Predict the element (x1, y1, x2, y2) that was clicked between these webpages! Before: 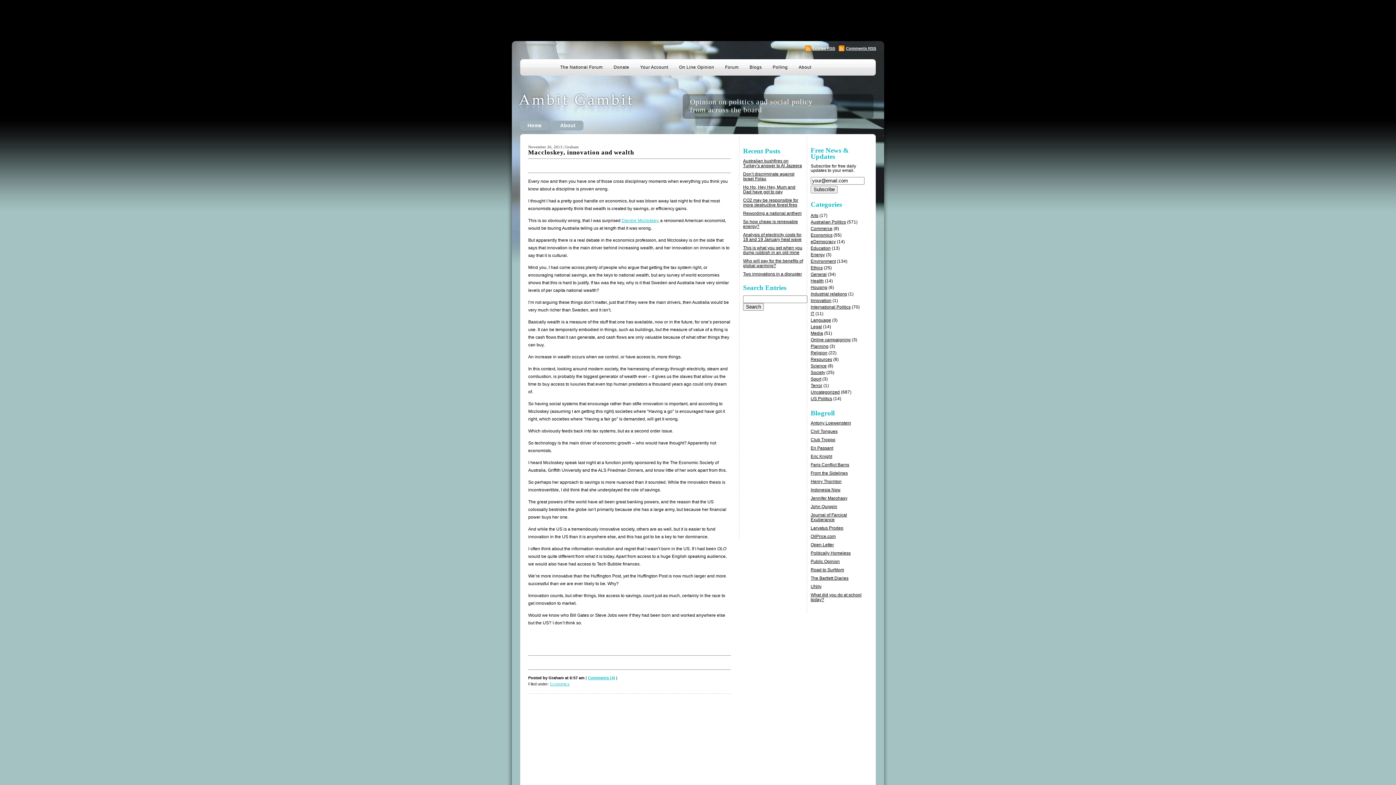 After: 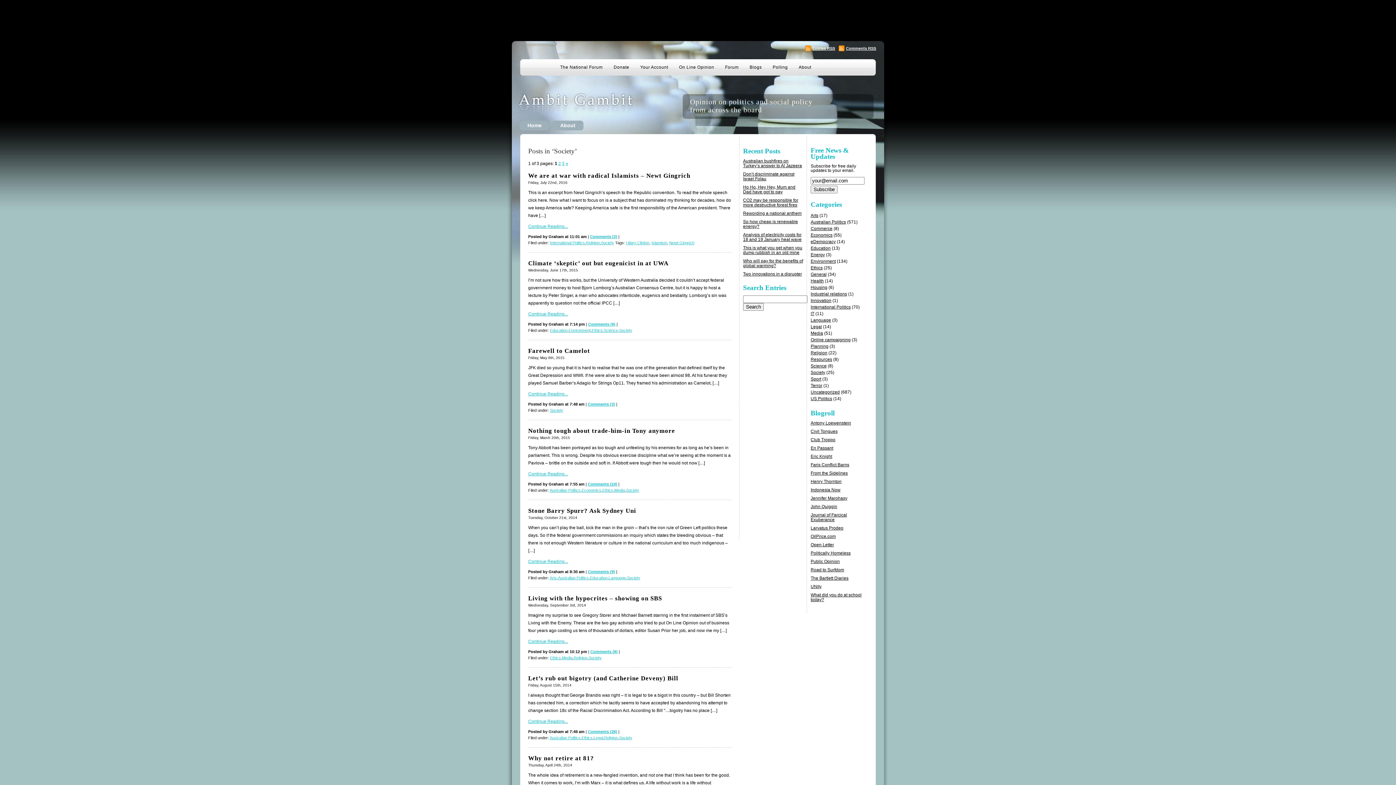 Action: label: Society bbox: (810, 370, 825, 375)